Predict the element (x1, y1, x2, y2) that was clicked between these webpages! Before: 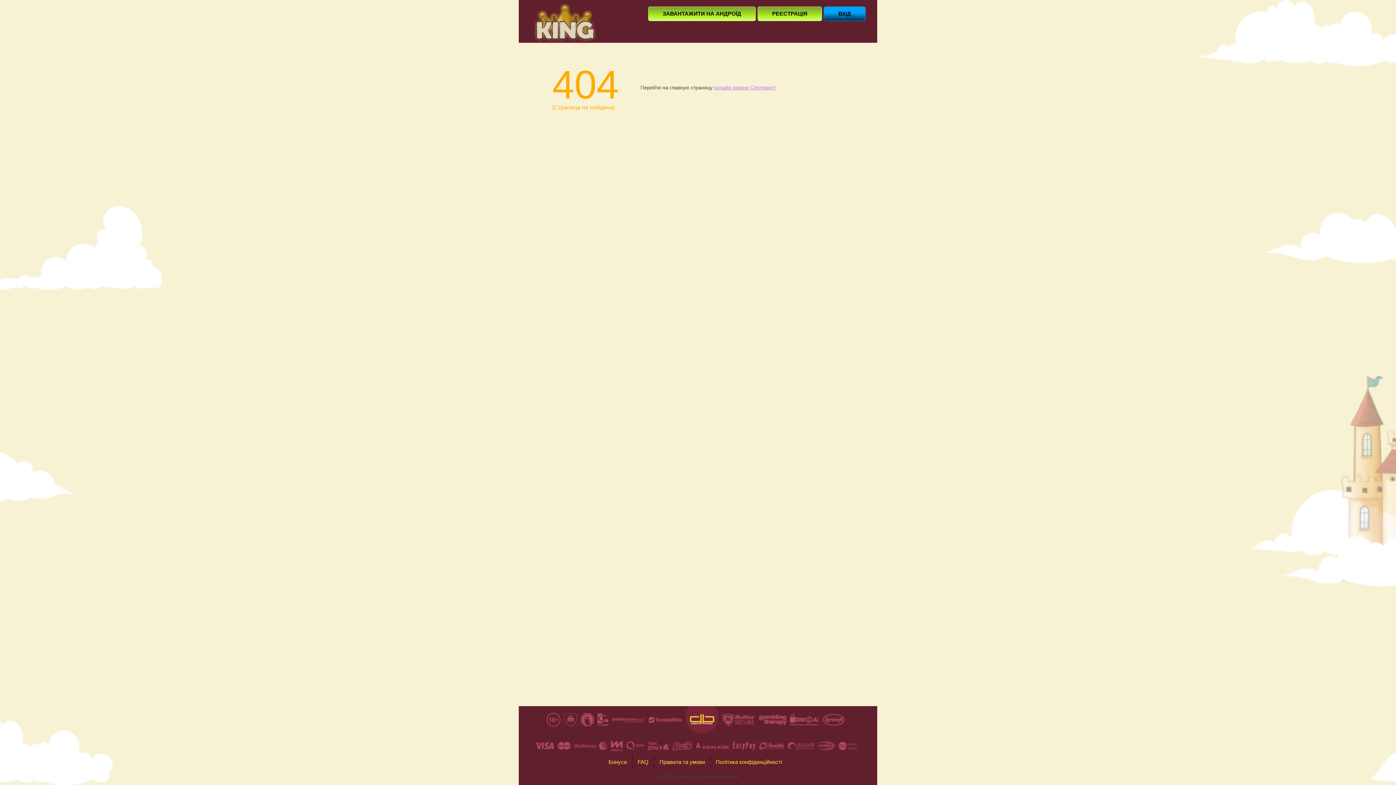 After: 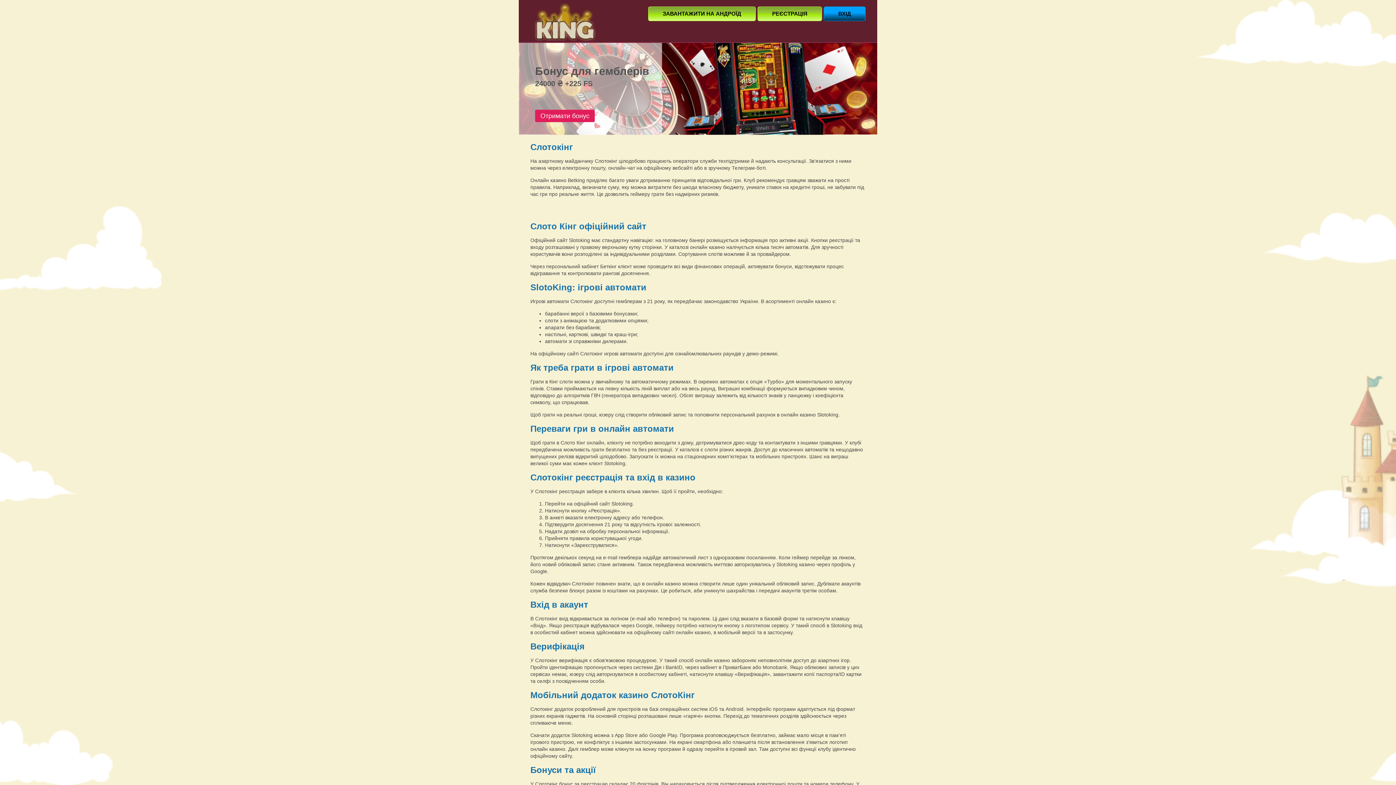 Action: bbox: (714, 84, 776, 90) label: онлайн казино Слотокинг!